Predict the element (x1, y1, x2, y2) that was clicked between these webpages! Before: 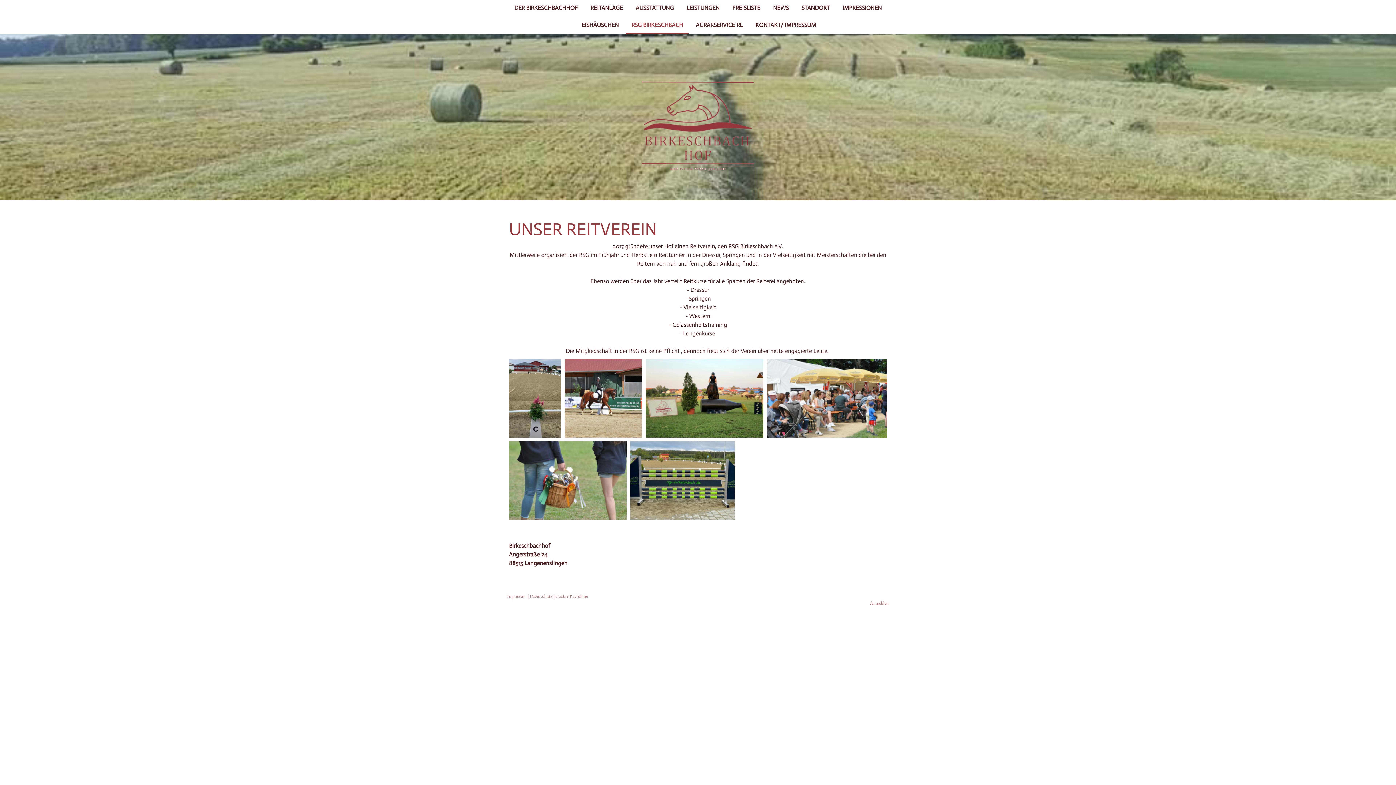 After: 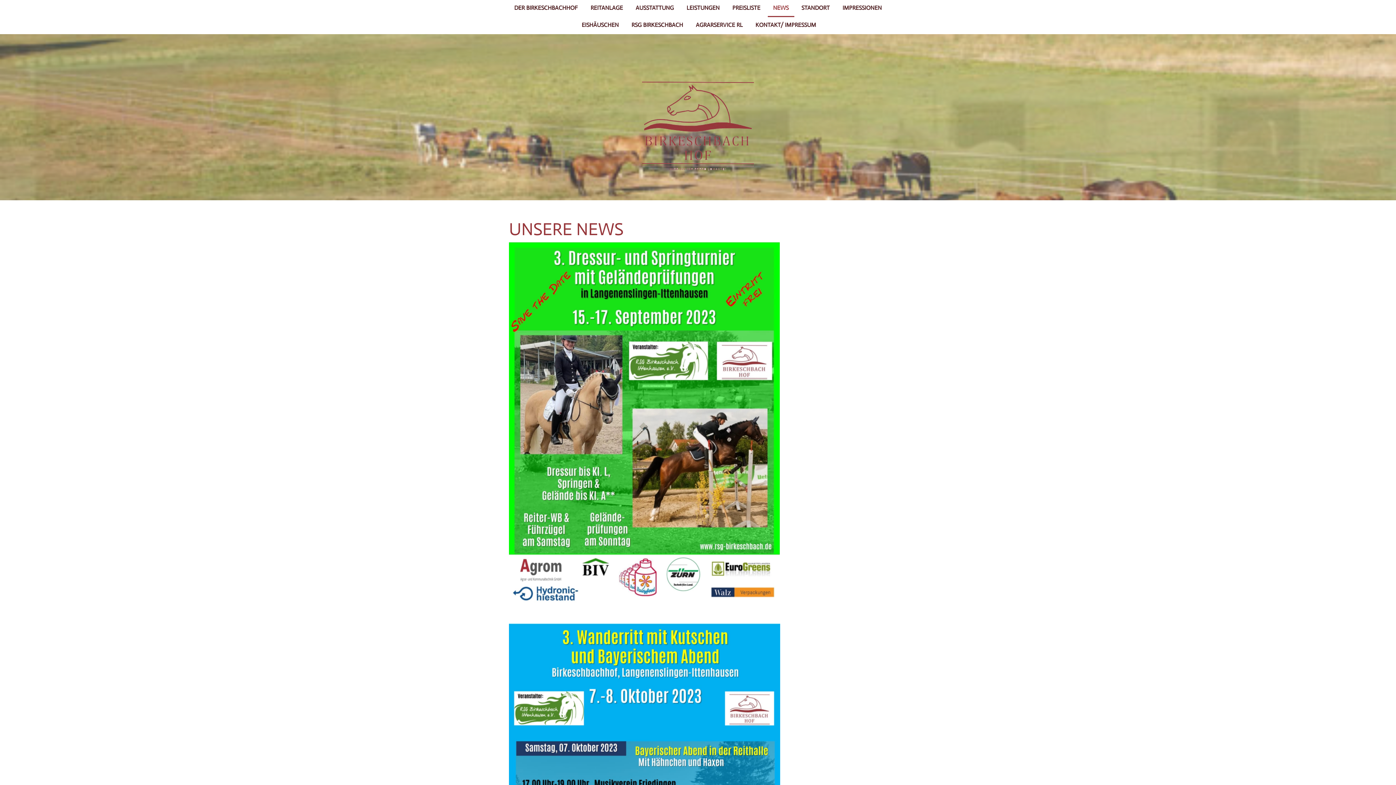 Action: label: NEWS bbox: (767, 0, 794, 17)